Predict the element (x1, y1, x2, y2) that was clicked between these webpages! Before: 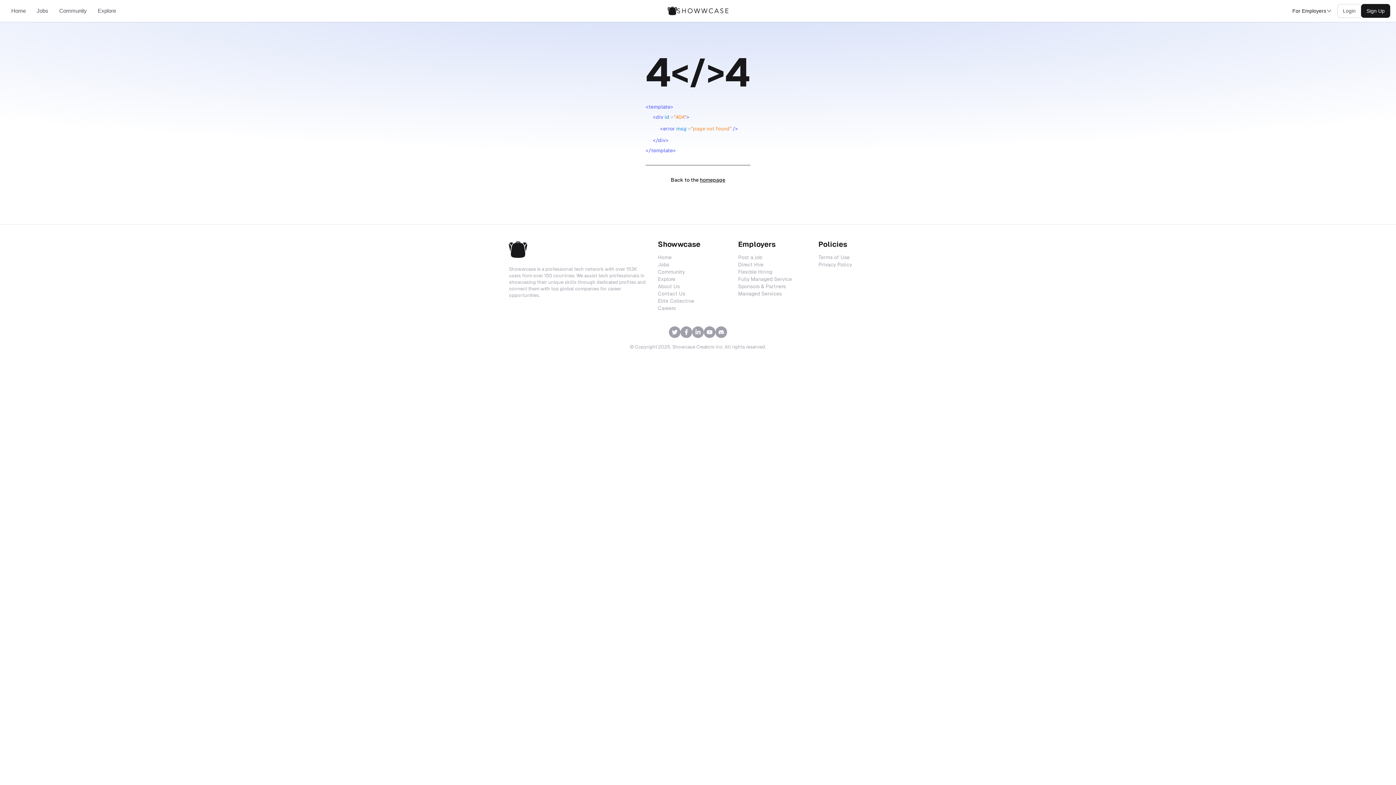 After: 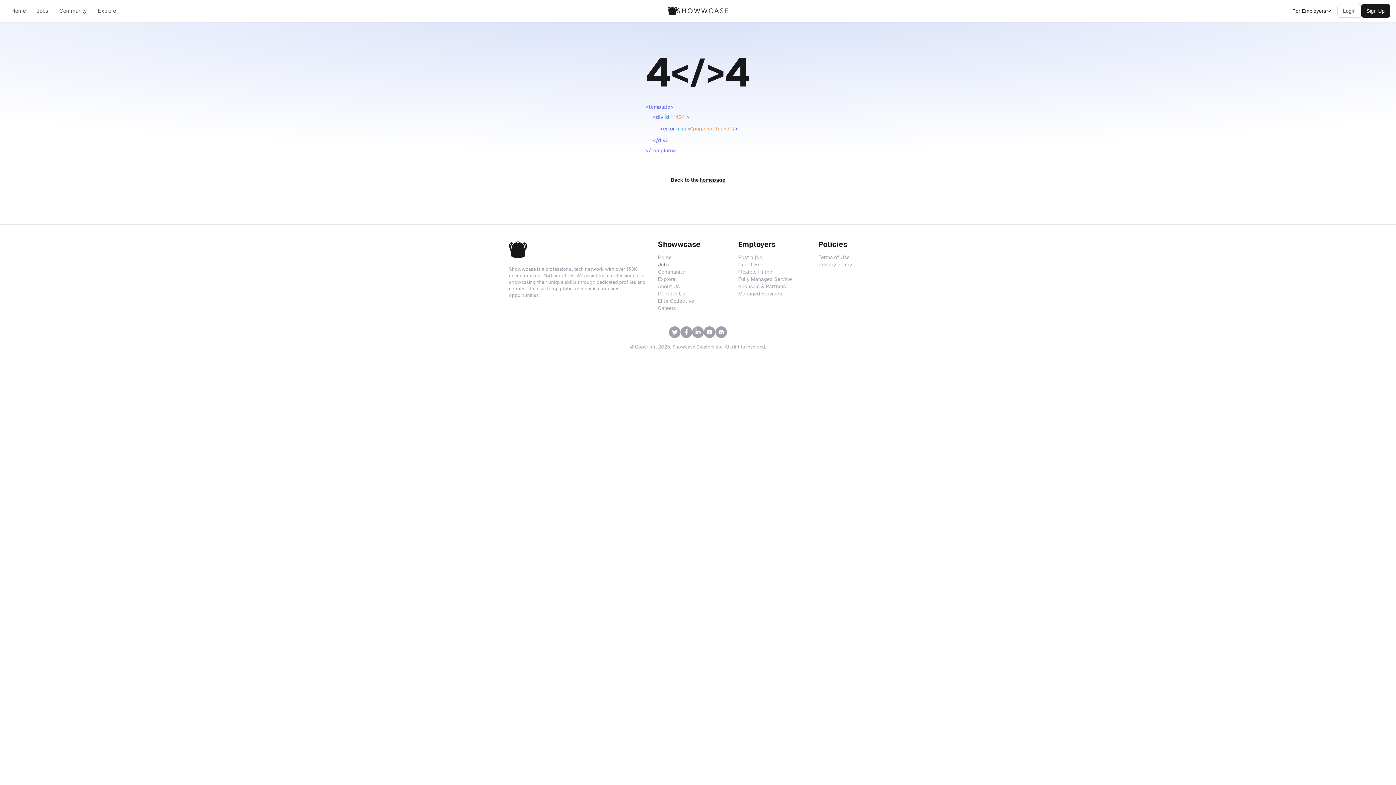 Action: label: Jobs bbox: (658, 261, 726, 268)